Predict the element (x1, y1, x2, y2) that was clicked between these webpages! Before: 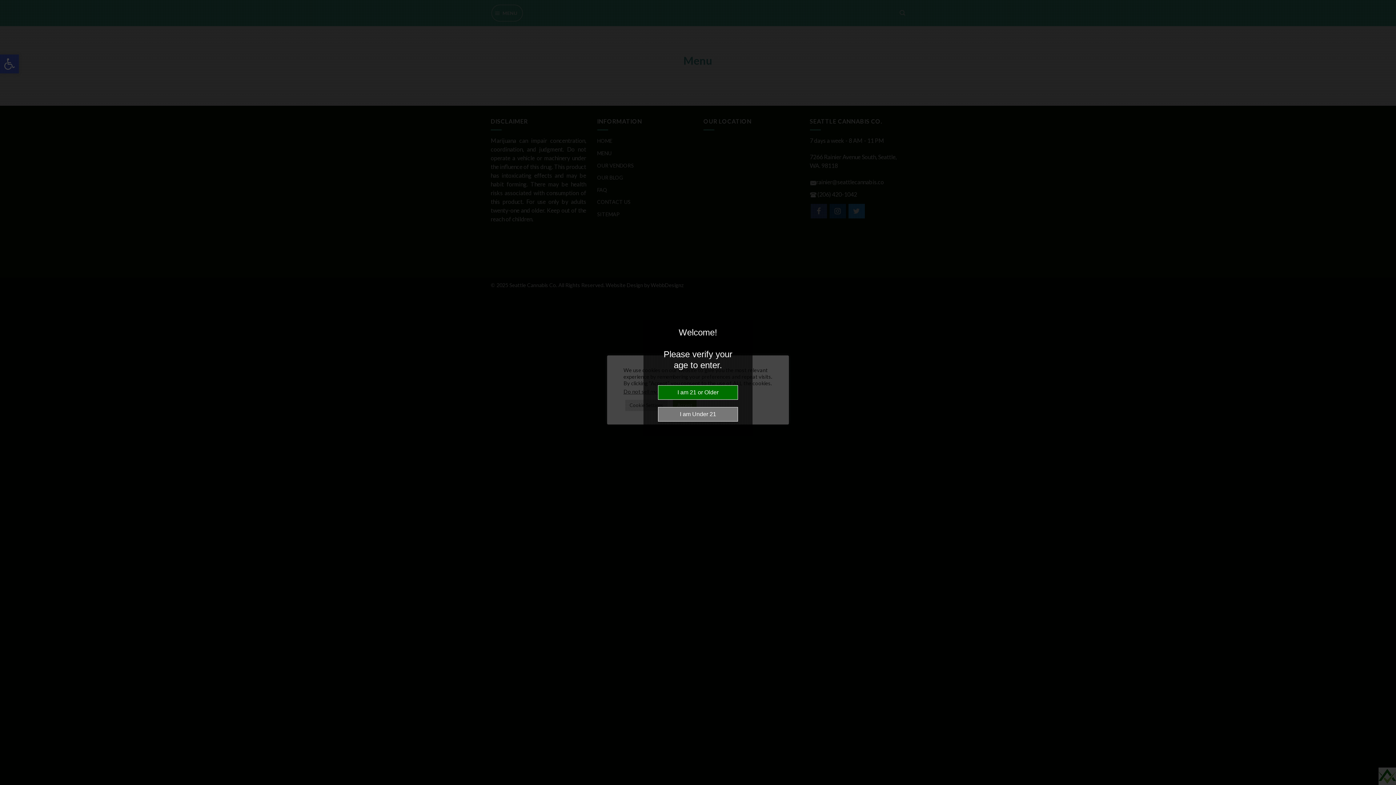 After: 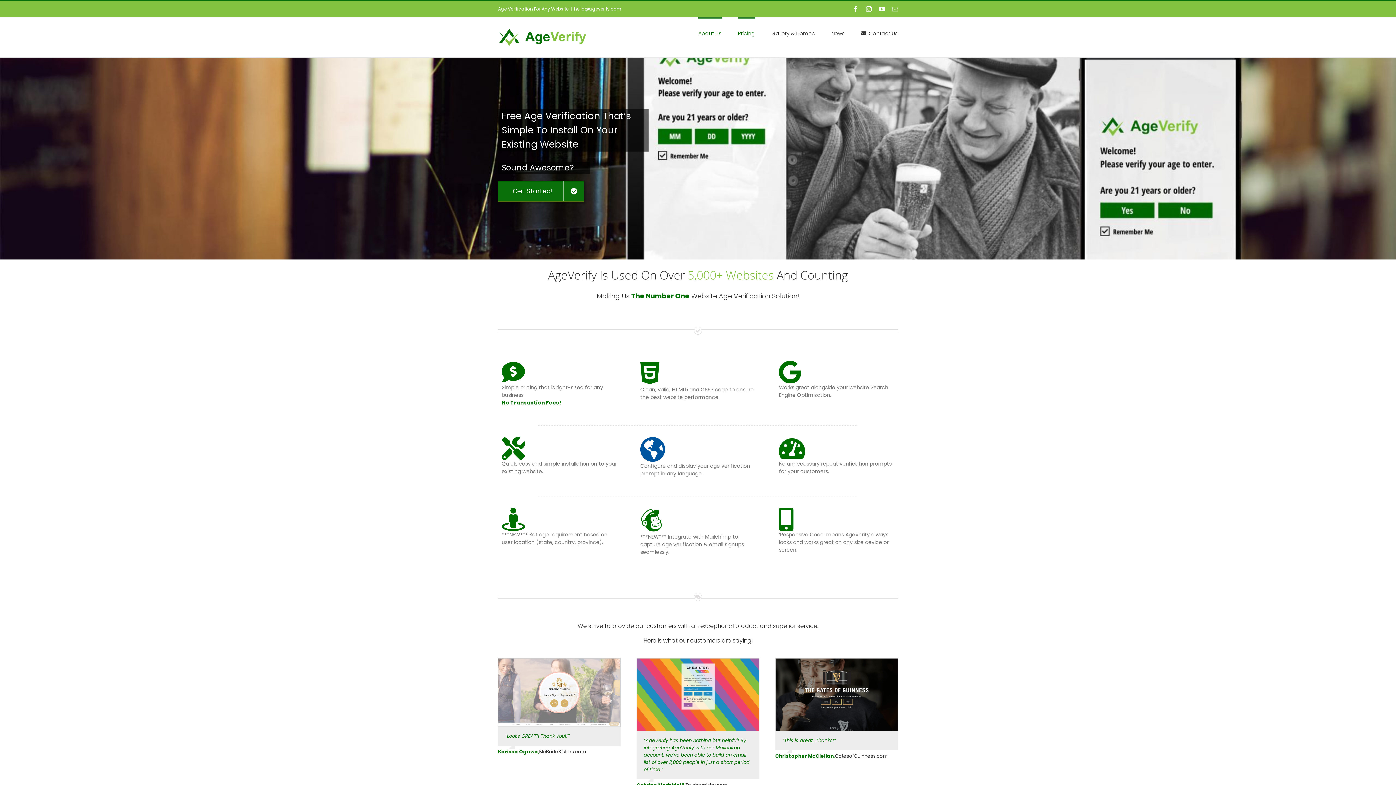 Action: label: 



Website Age Checker & Age Verification Pop Up Script by AgeVerify.com bbox: (1378, 768, 1396, 785)